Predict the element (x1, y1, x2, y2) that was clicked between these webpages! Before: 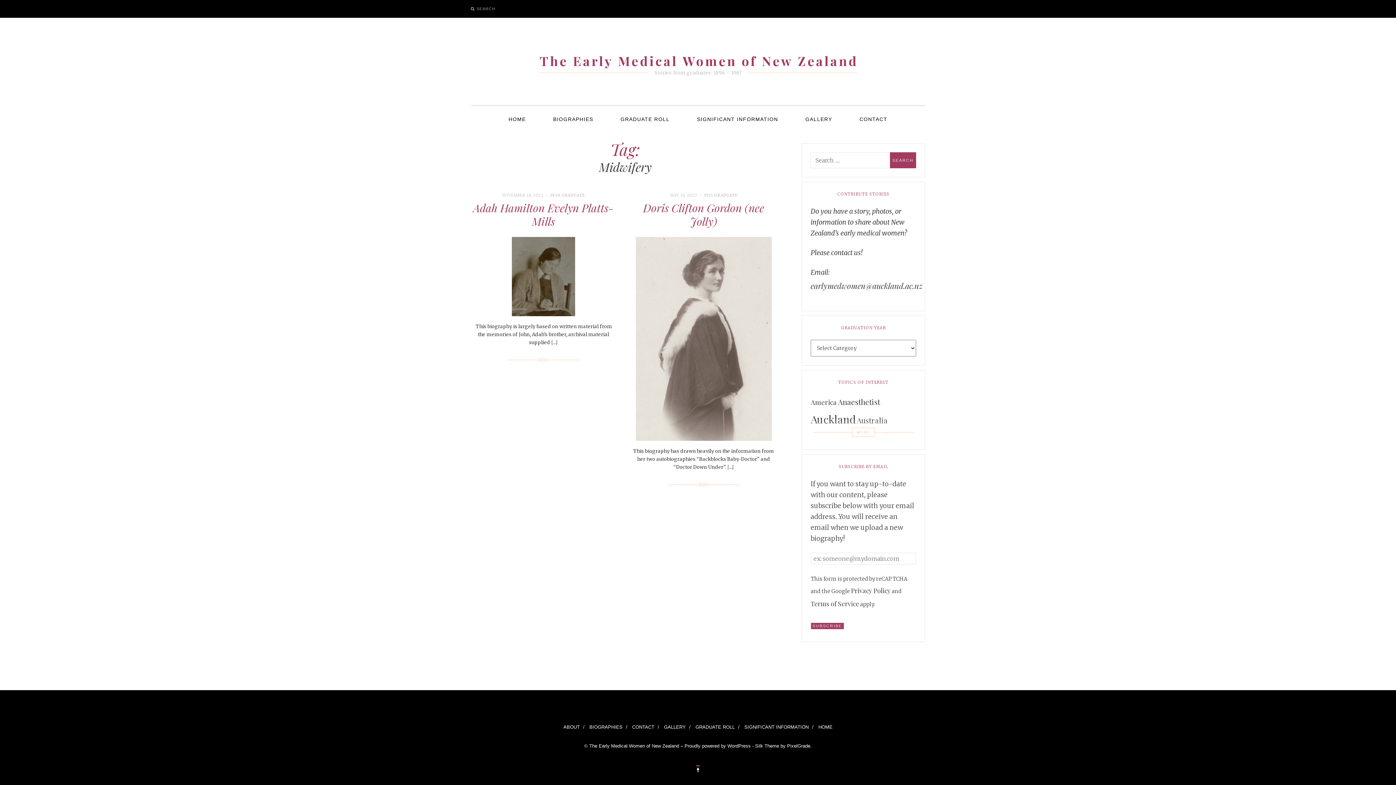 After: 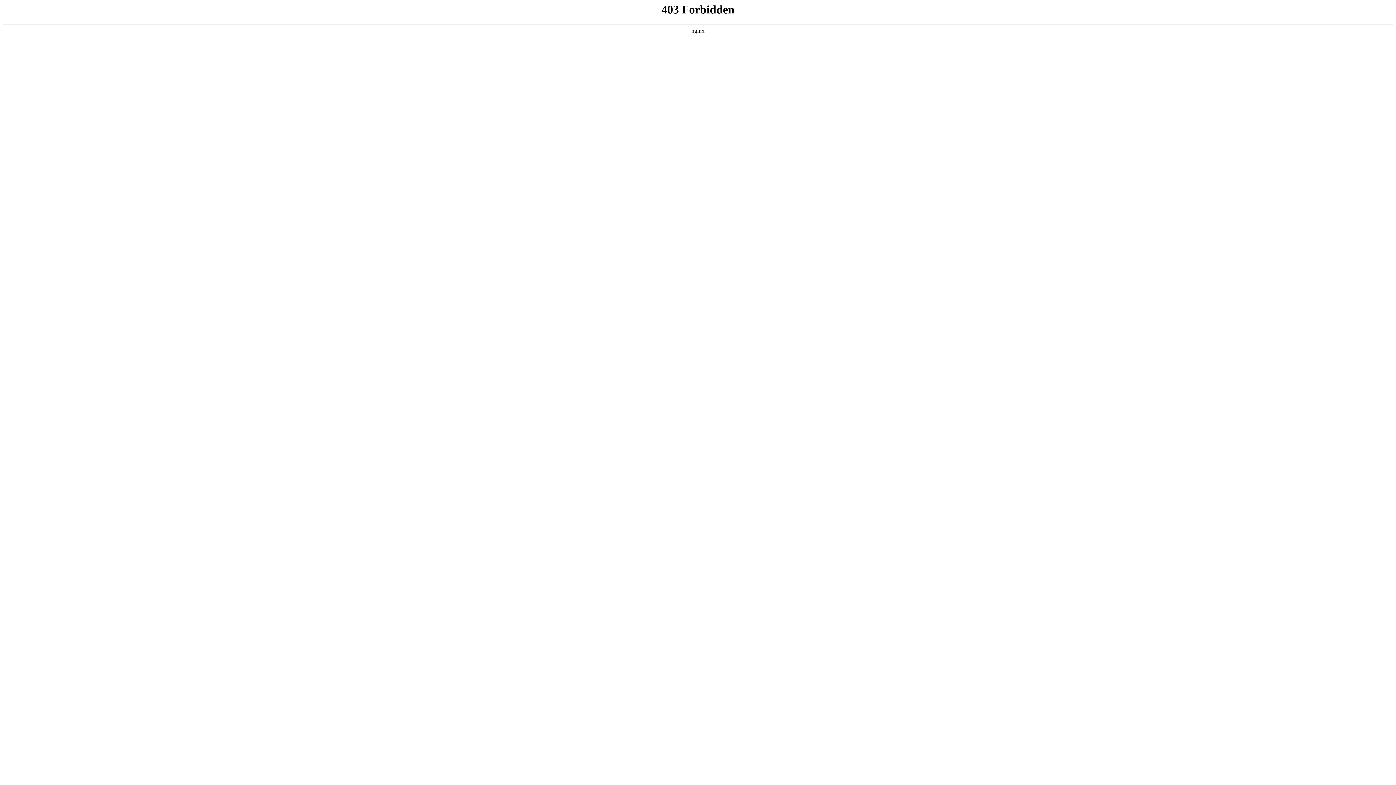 Action: label: Proudly powered by WordPress bbox: (684, 743, 750, 749)